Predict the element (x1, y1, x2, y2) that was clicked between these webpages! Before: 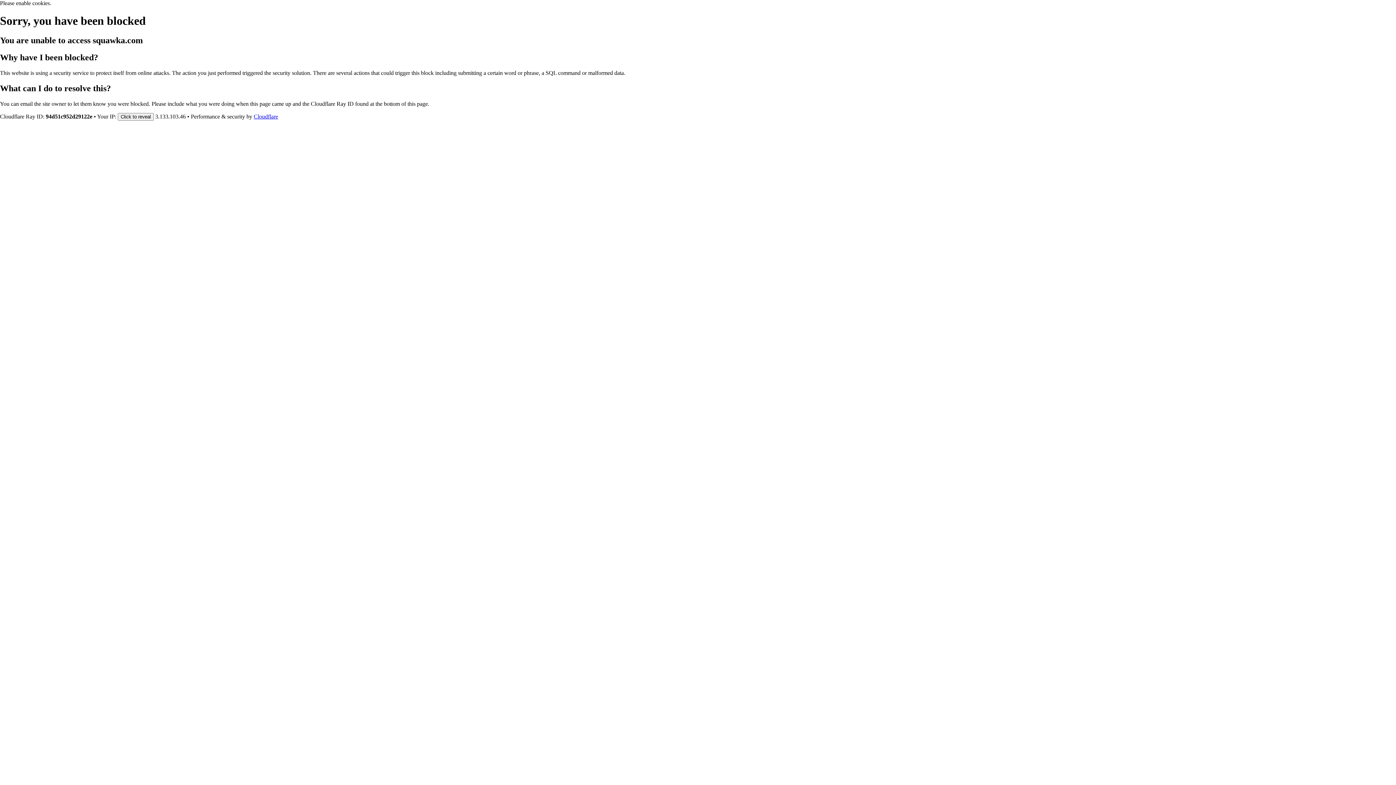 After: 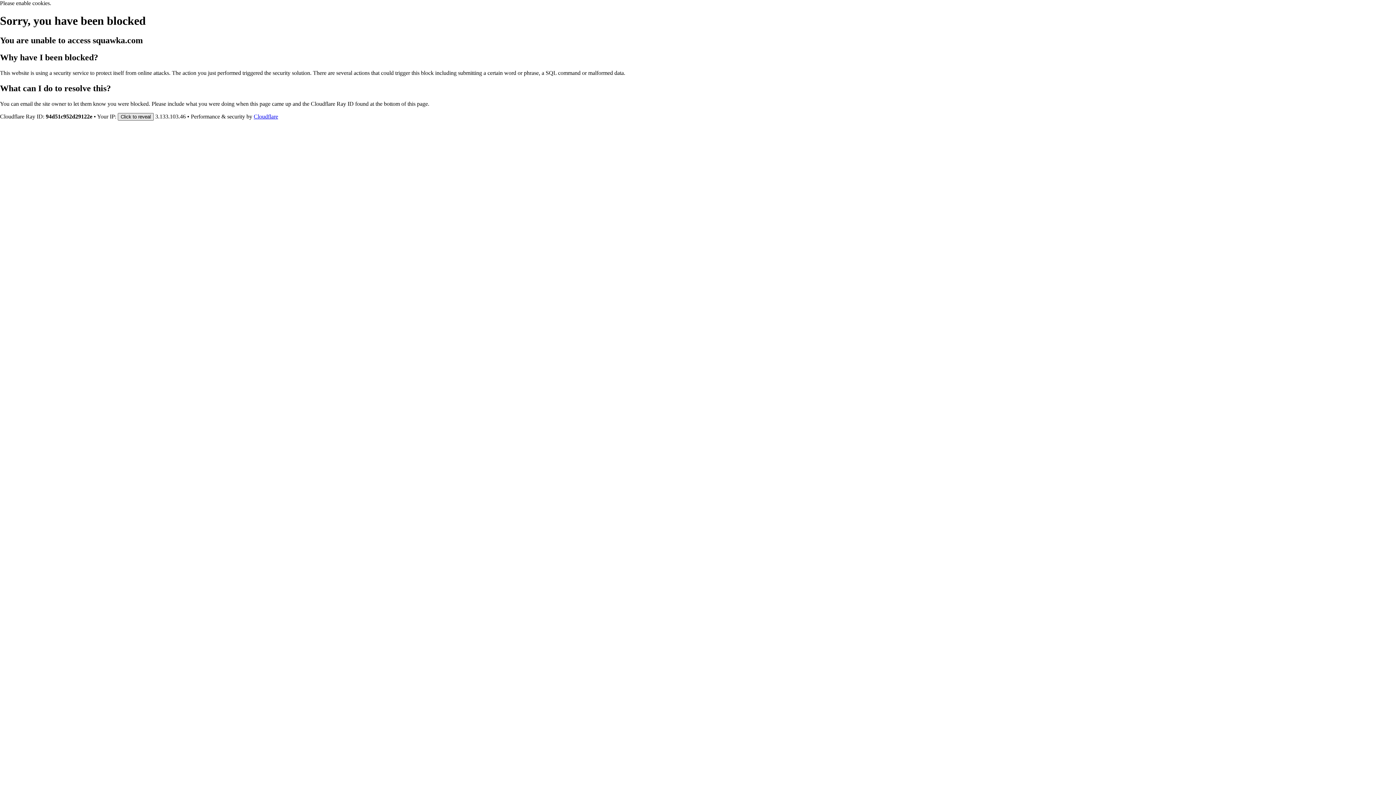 Action: label: Click to reveal bbox: (117, 112, 153, 120)